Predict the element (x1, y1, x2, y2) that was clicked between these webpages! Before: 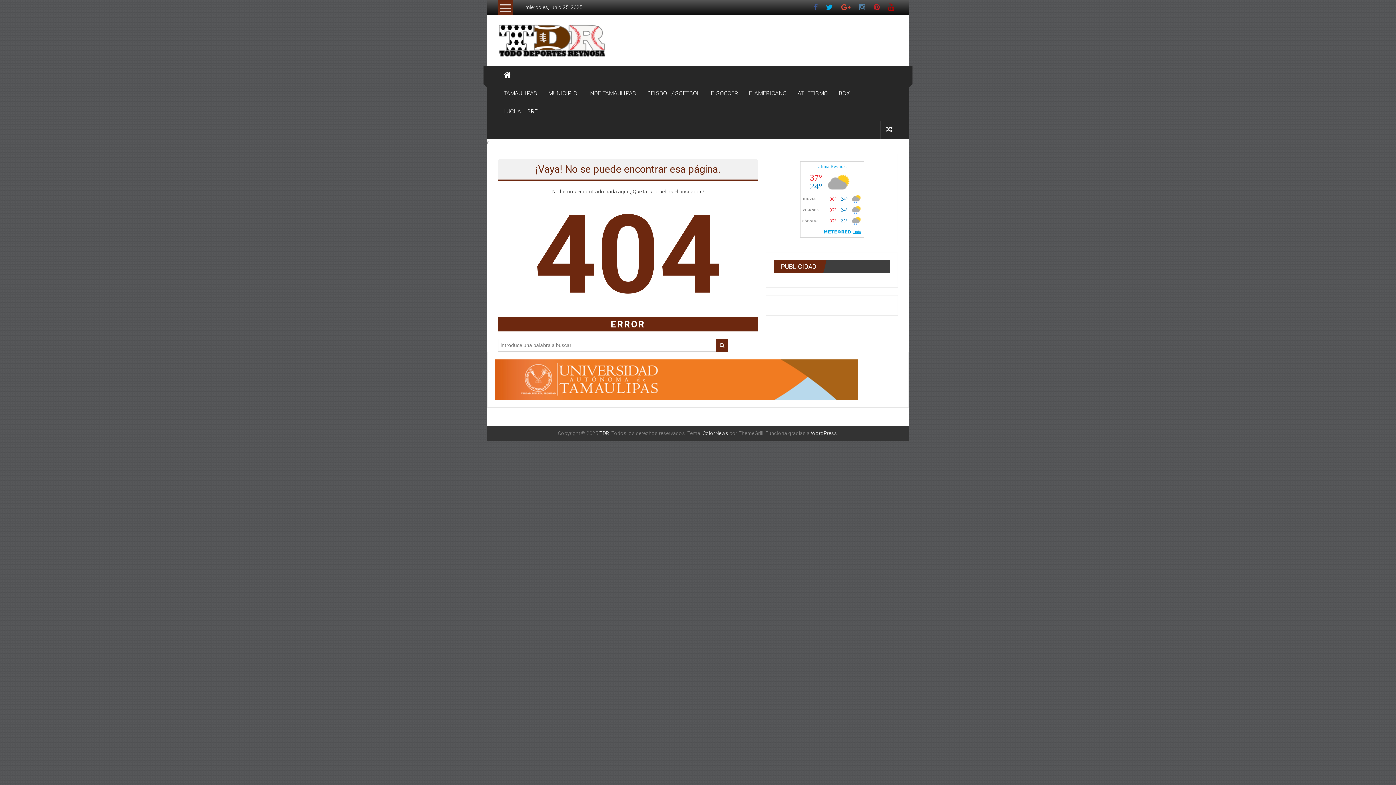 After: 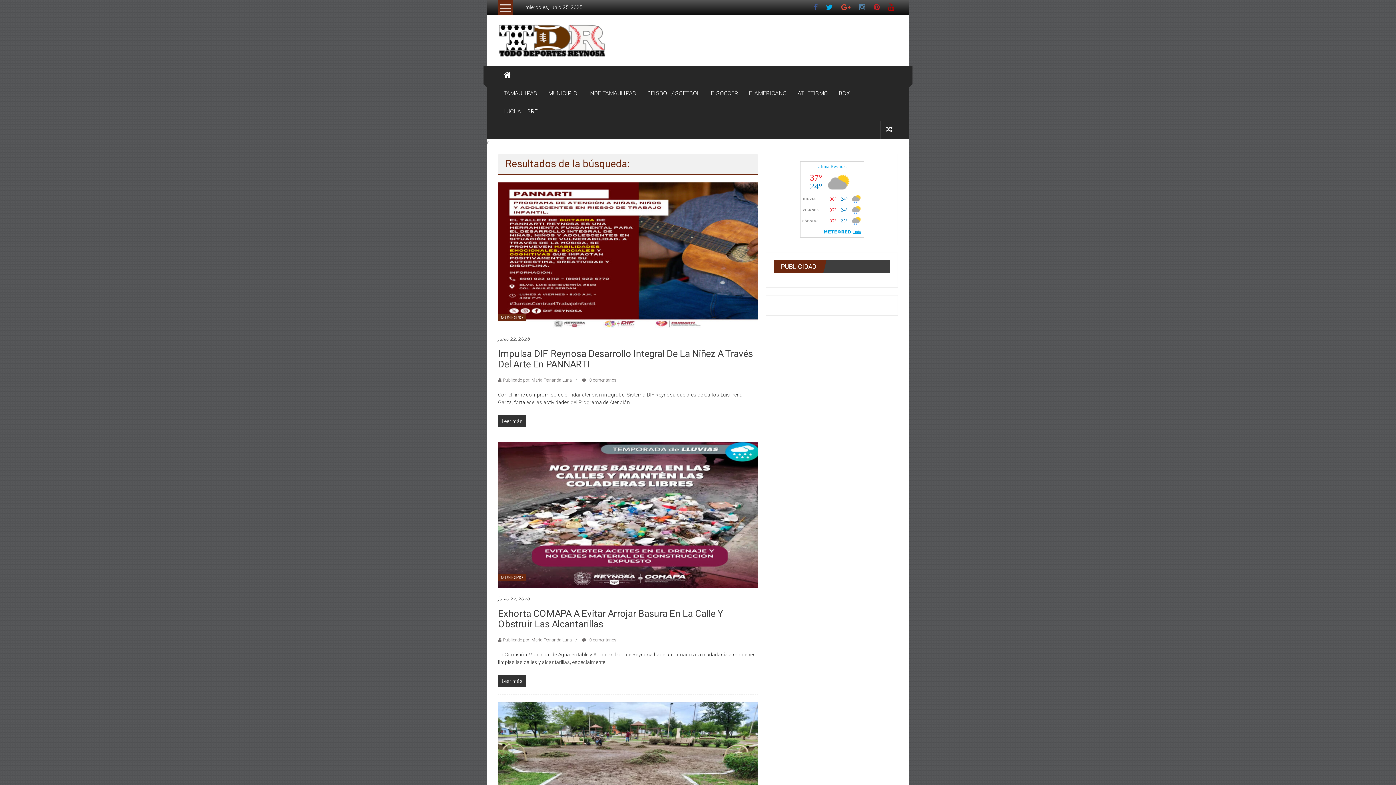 Action: bbox: (716, 338, 728, 352)